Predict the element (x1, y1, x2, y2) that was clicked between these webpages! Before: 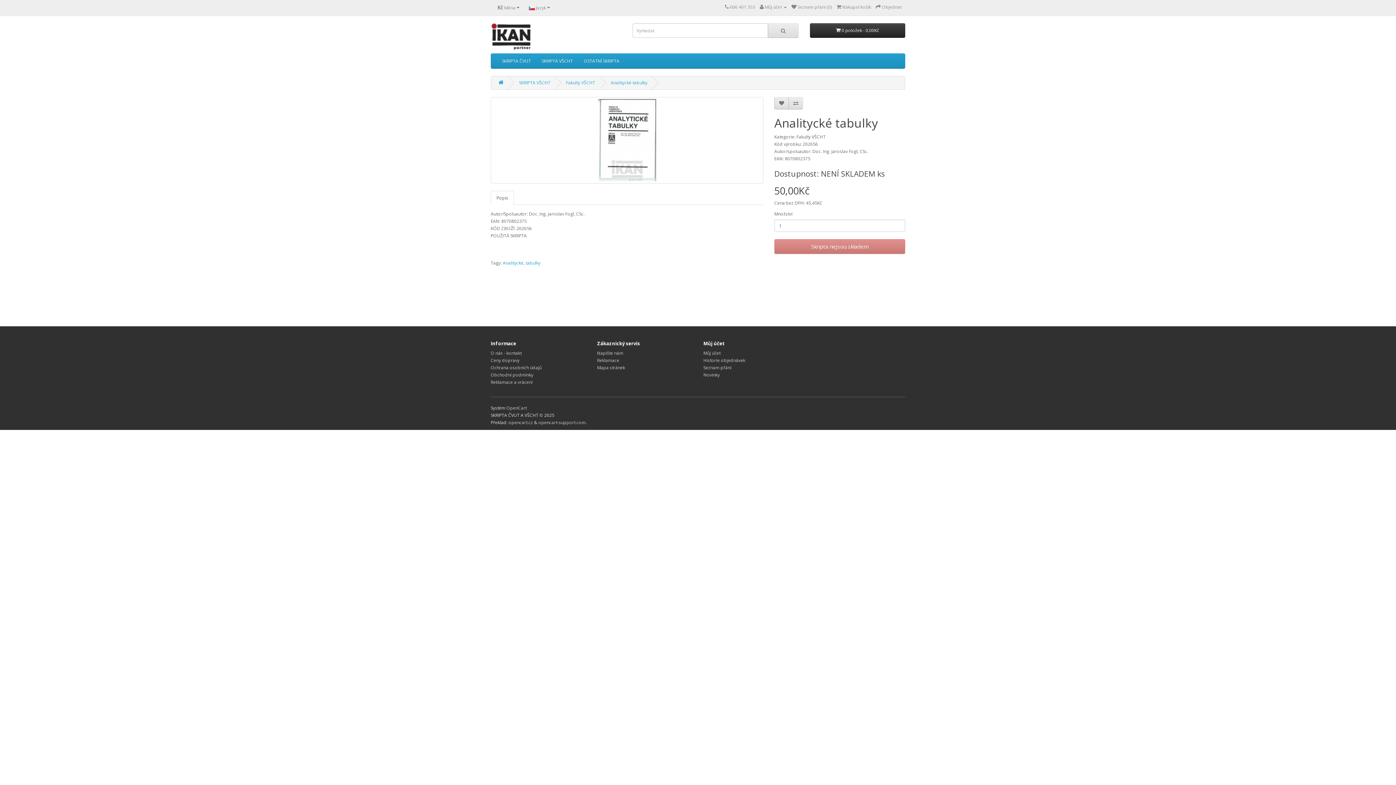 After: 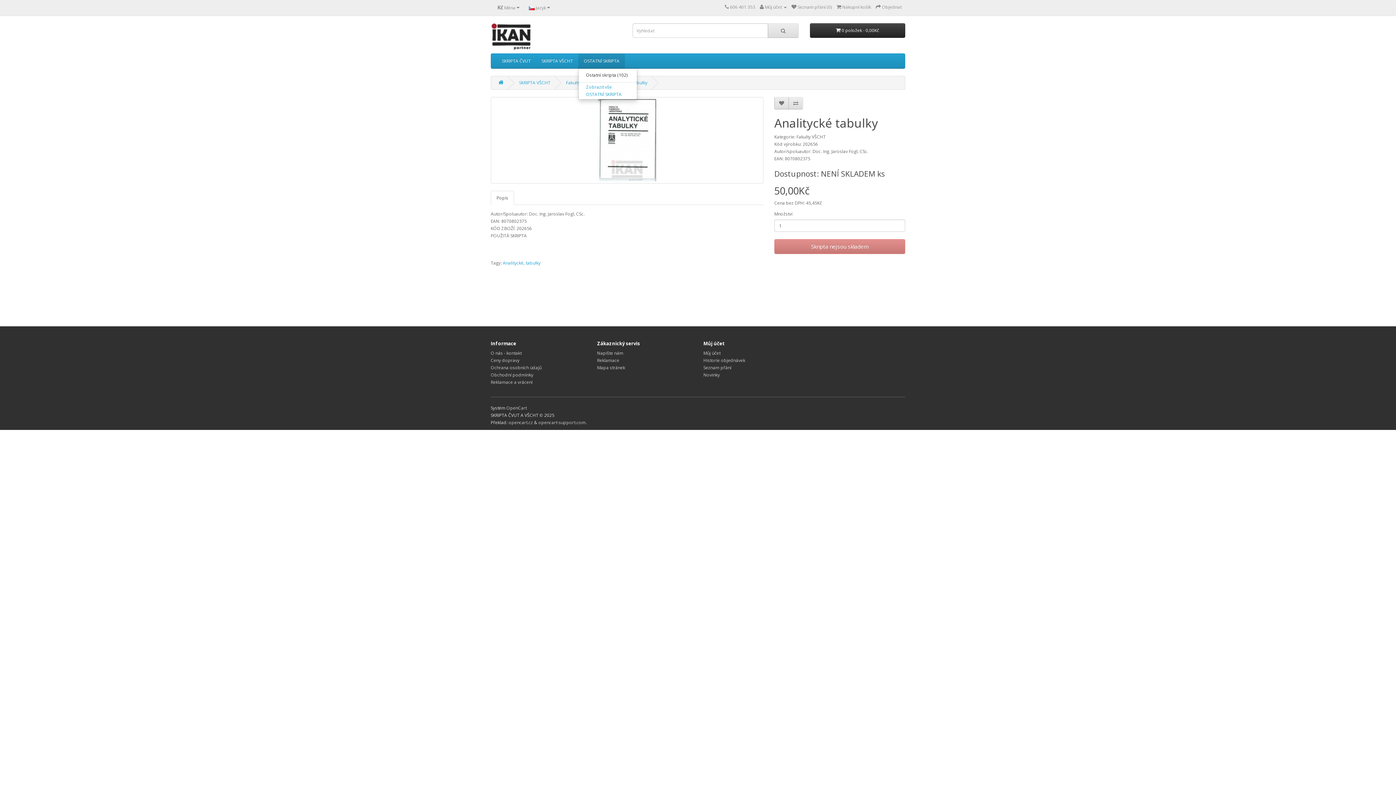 Action: bbox: (578, 53, 625, 68) label: OSTATNÍ SKRIPTA